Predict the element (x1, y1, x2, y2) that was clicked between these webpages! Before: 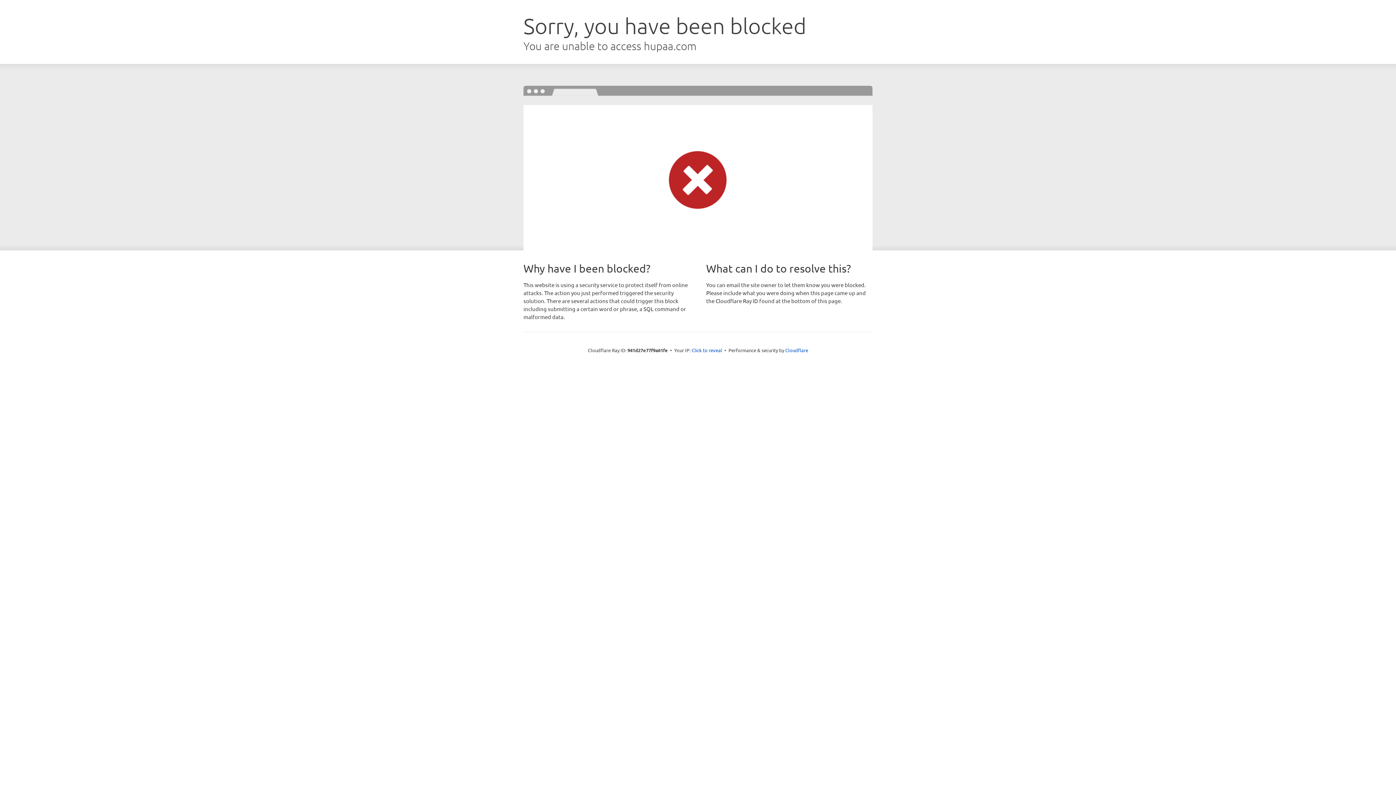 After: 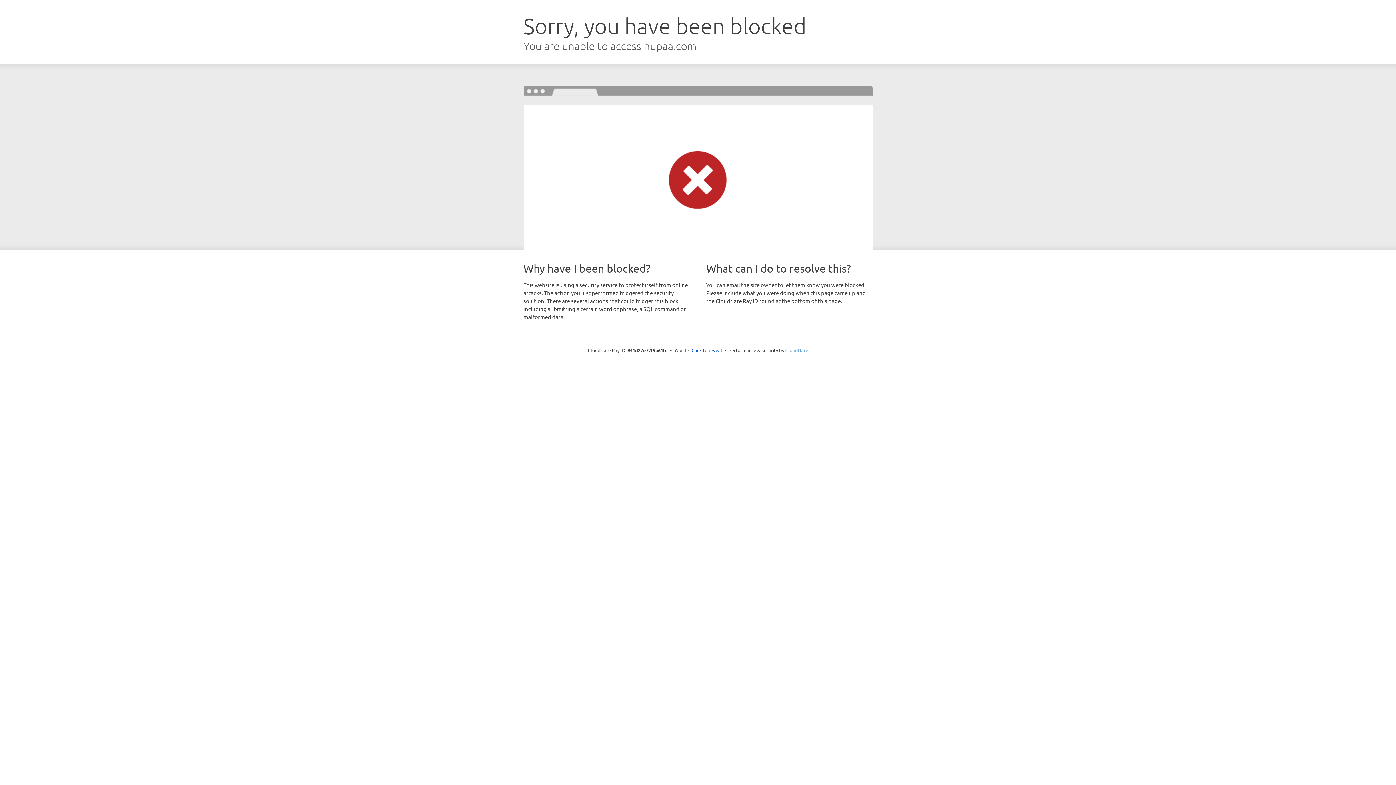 Action: label: Cloudflare bbox: (785, 347, 808, 353)